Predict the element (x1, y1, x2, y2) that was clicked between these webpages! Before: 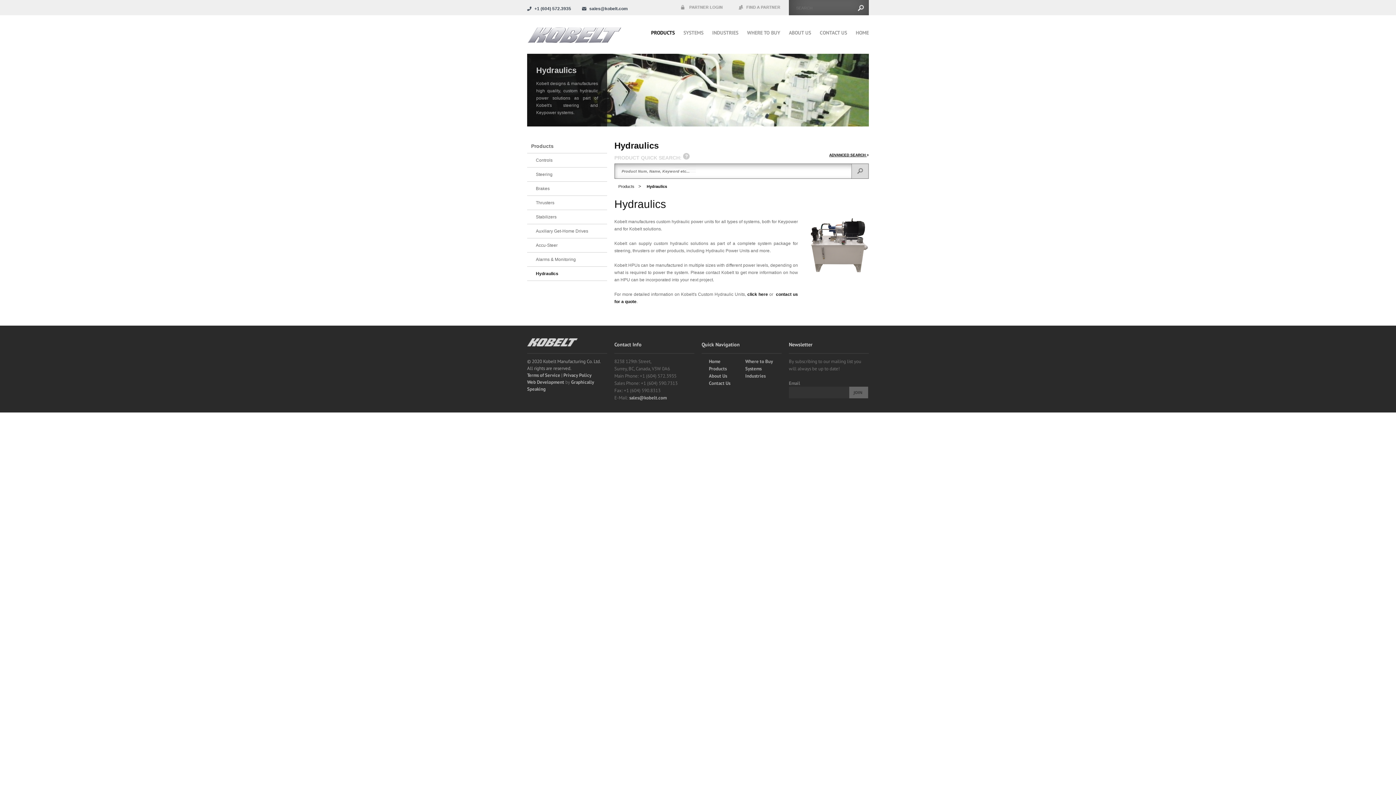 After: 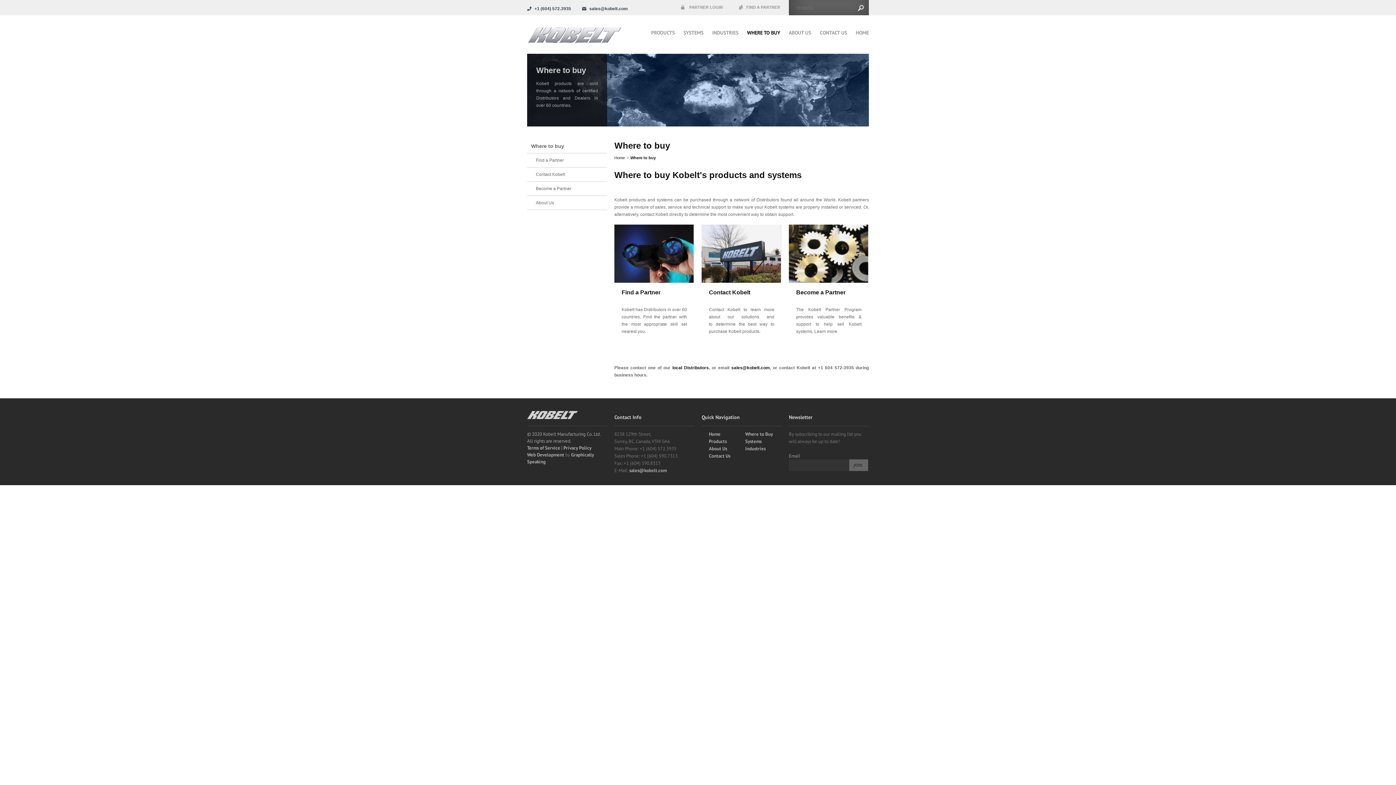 Action: label: Where to Buy bbox: (745, 358, 773, 364)